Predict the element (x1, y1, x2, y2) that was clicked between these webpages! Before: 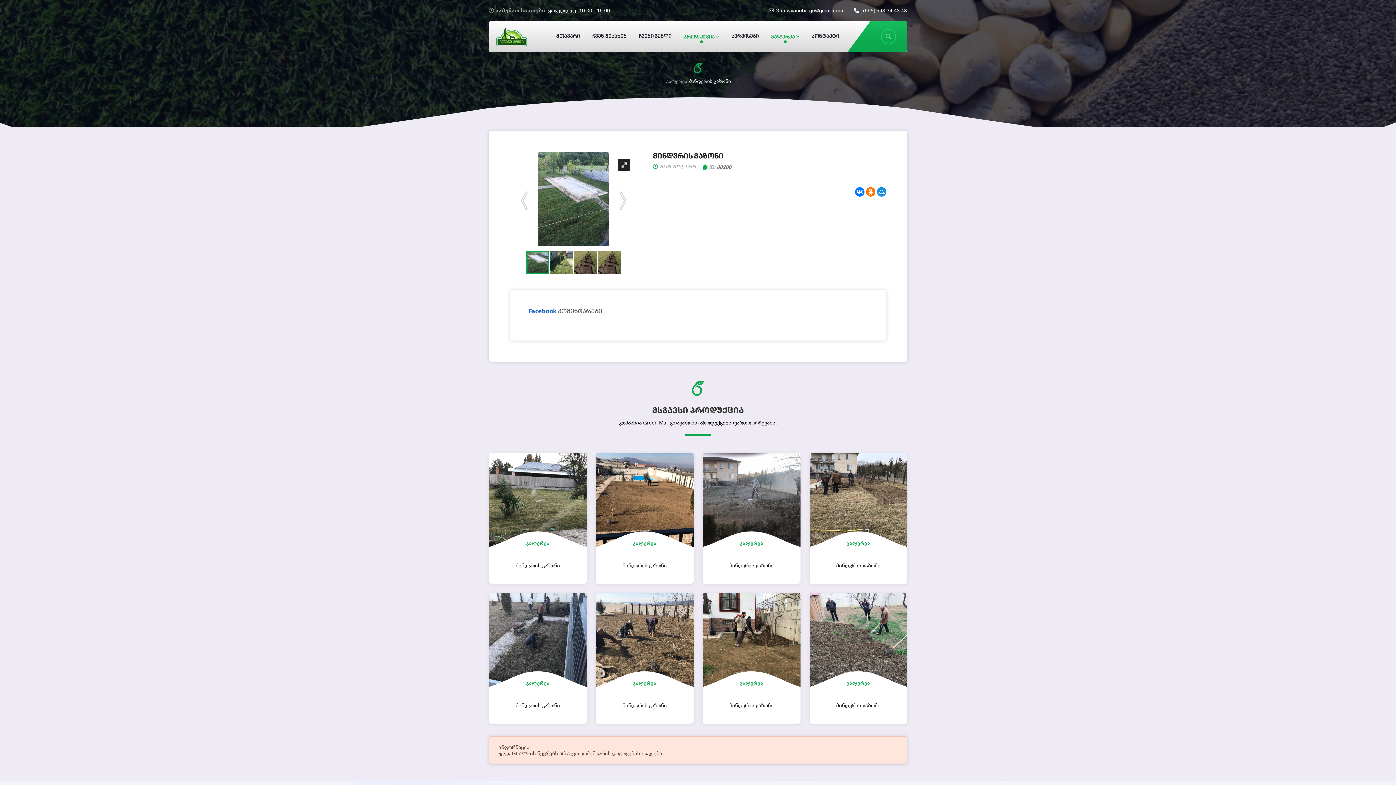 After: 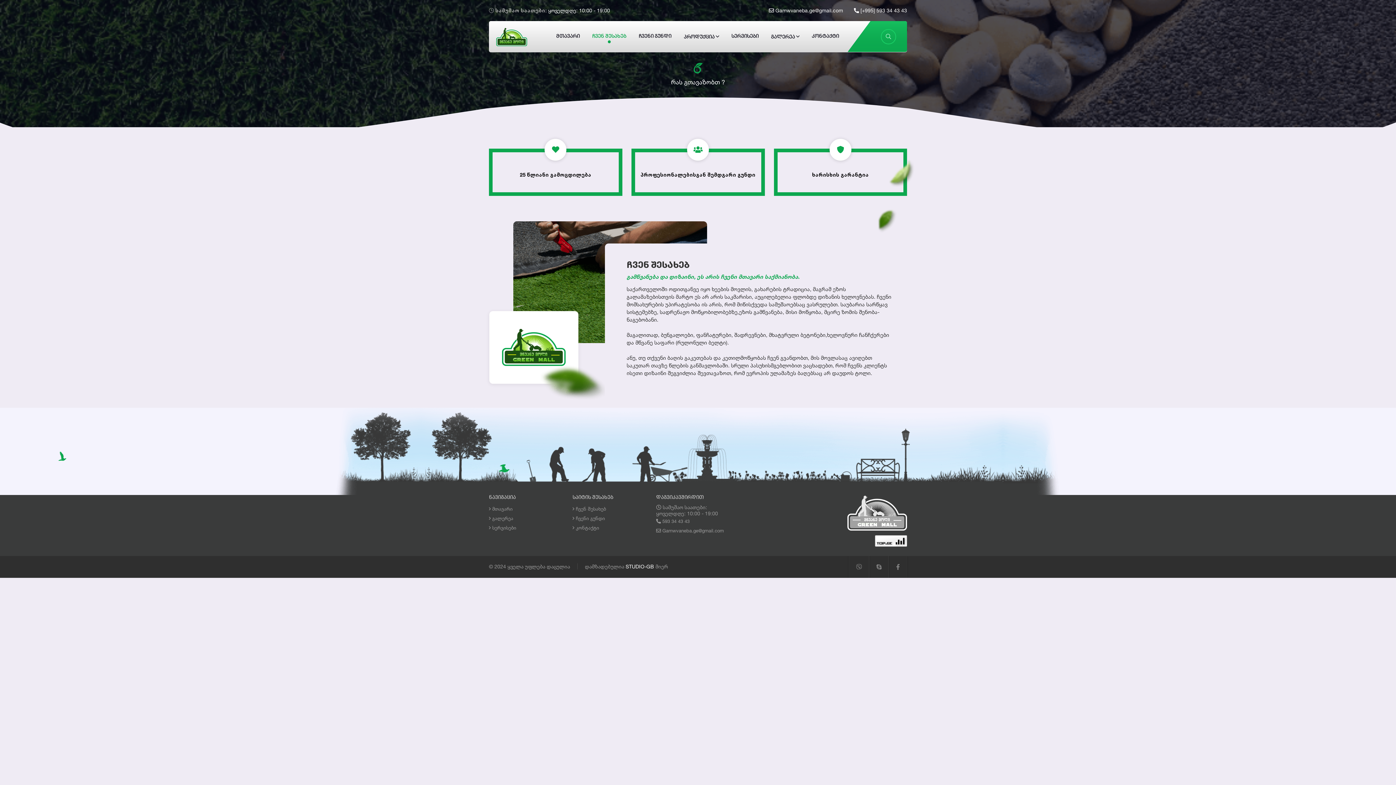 Action: bbox: (586, 21, 632, 52) label: ჩვენ შესახებ